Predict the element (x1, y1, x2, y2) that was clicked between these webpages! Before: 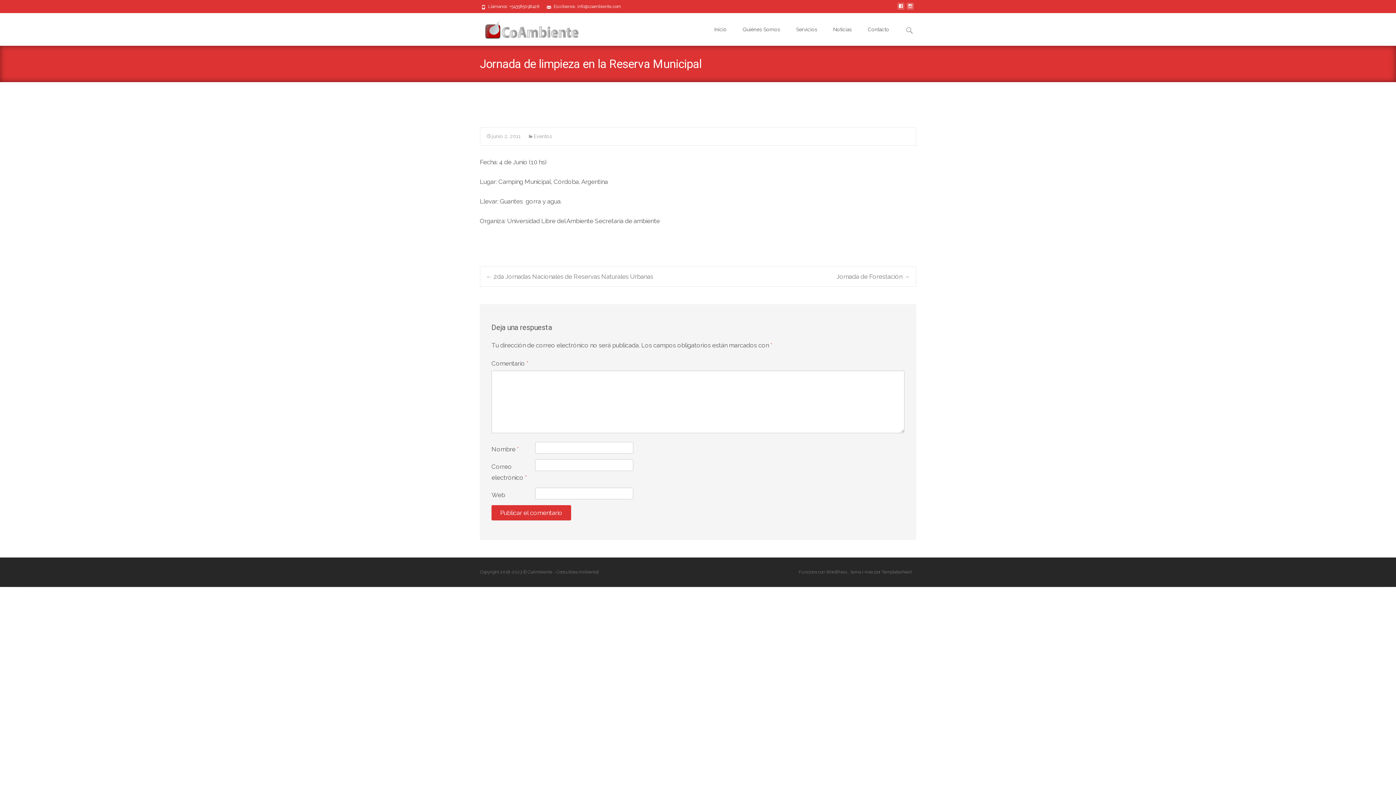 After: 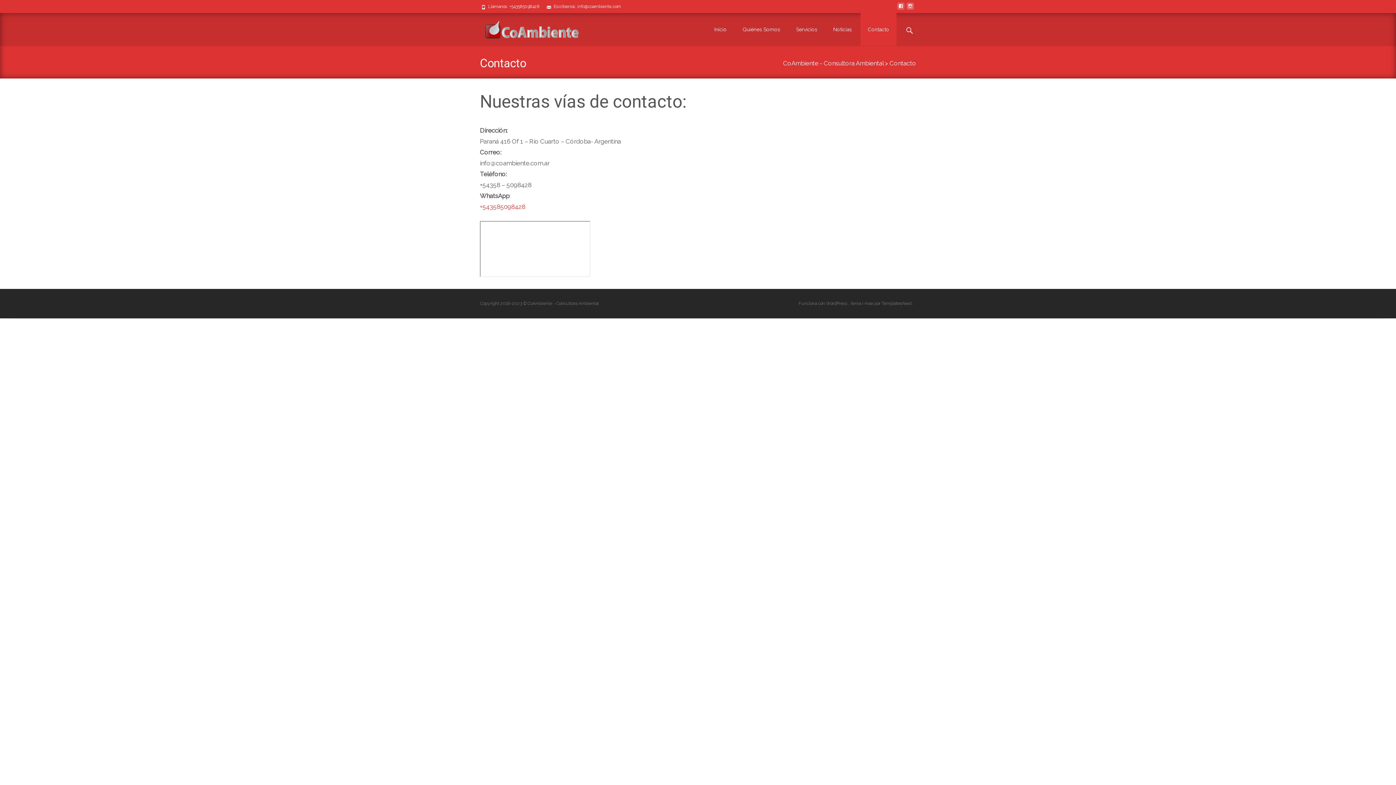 Action: bbox: (860, 13, 896, 45) label: Contacto